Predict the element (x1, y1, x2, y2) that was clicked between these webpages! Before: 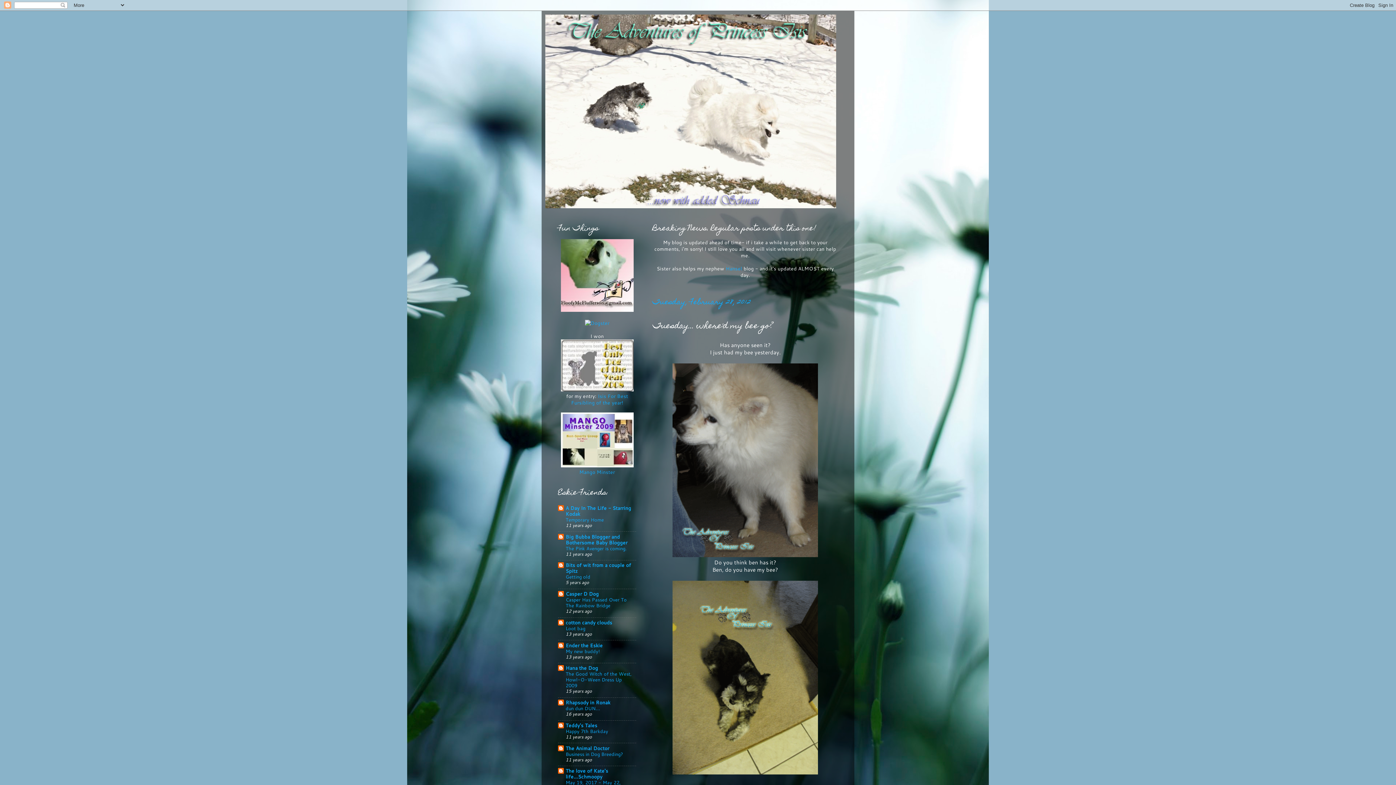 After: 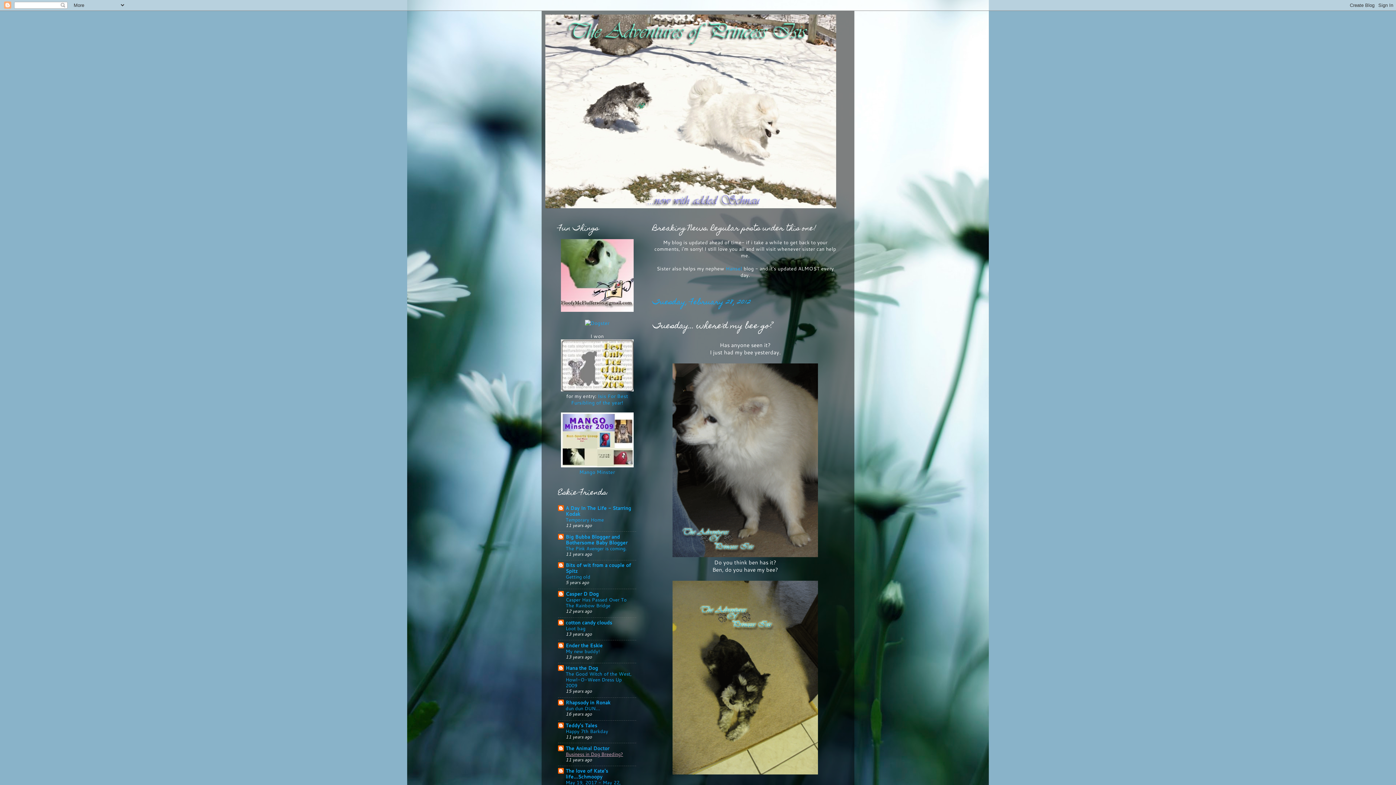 Action: bbox: (565, 751, 623, 757) label: Business in Dog Breeding?